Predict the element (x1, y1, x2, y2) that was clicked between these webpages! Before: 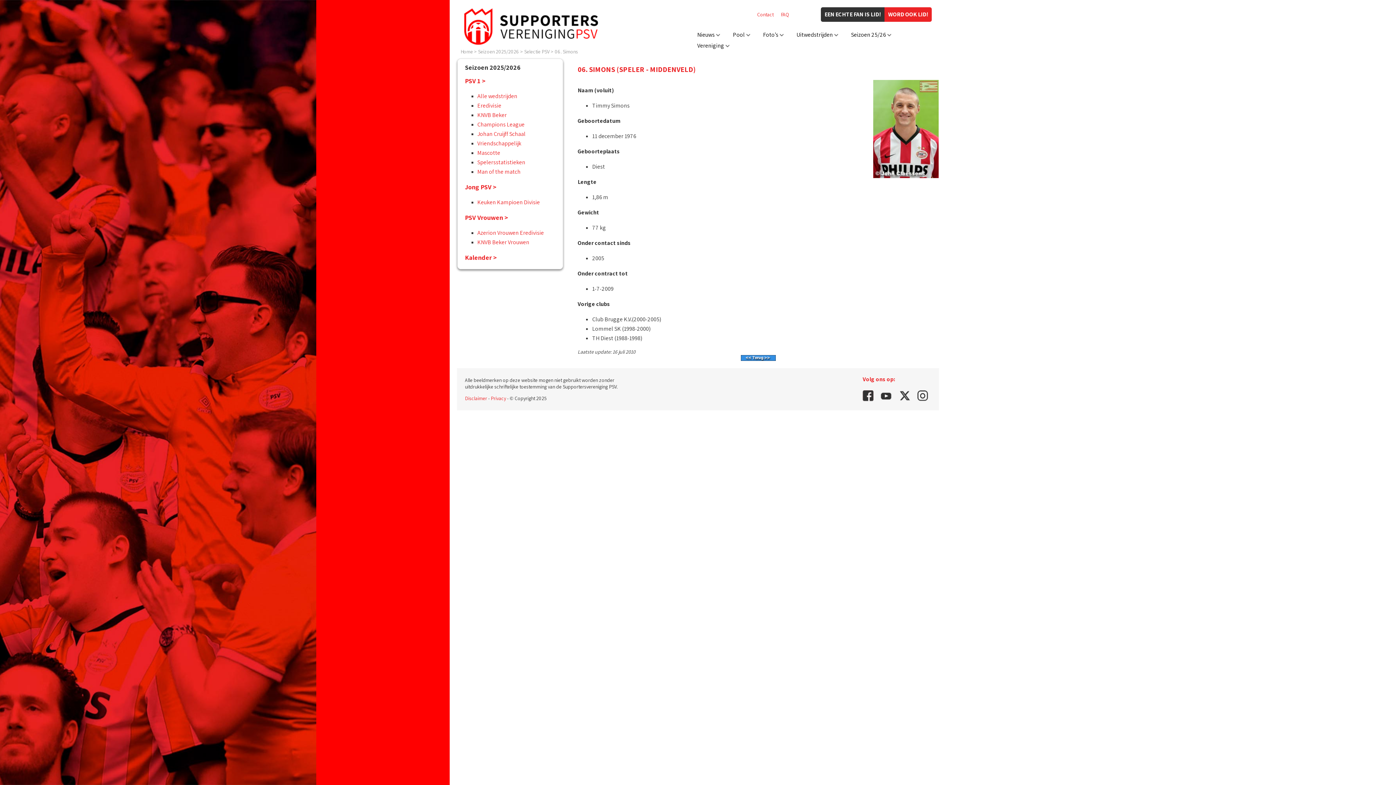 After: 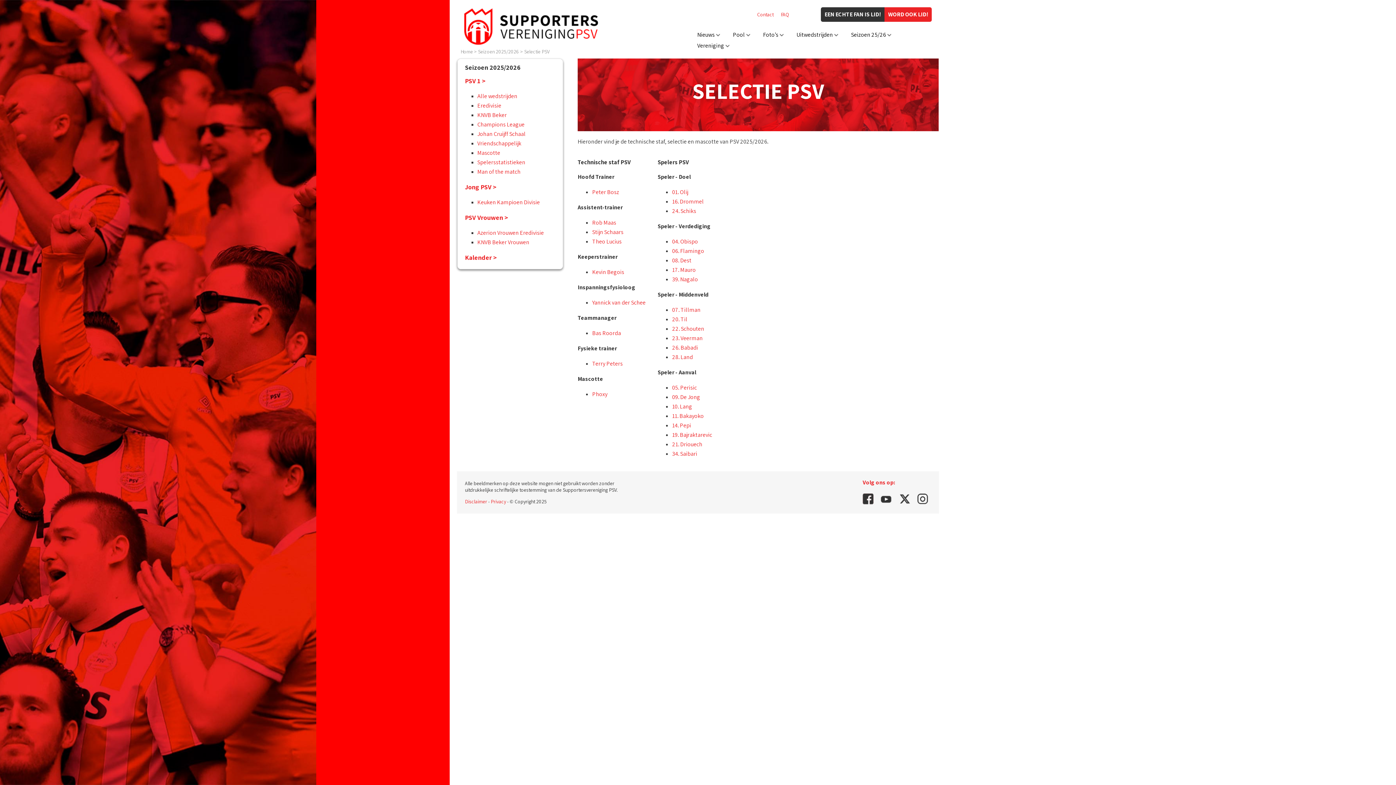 Action: label: Selectie PSV bbox: (524, 48, 549, 54)